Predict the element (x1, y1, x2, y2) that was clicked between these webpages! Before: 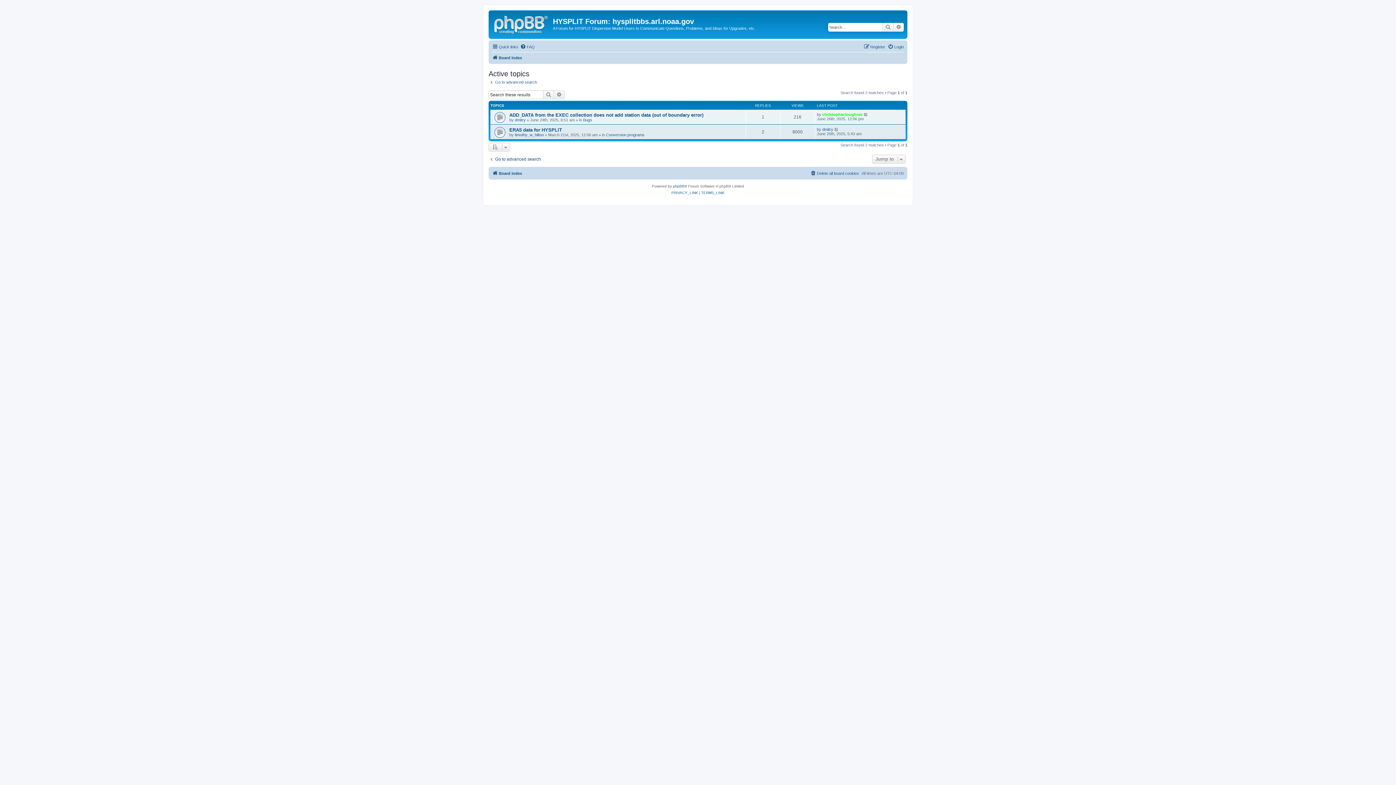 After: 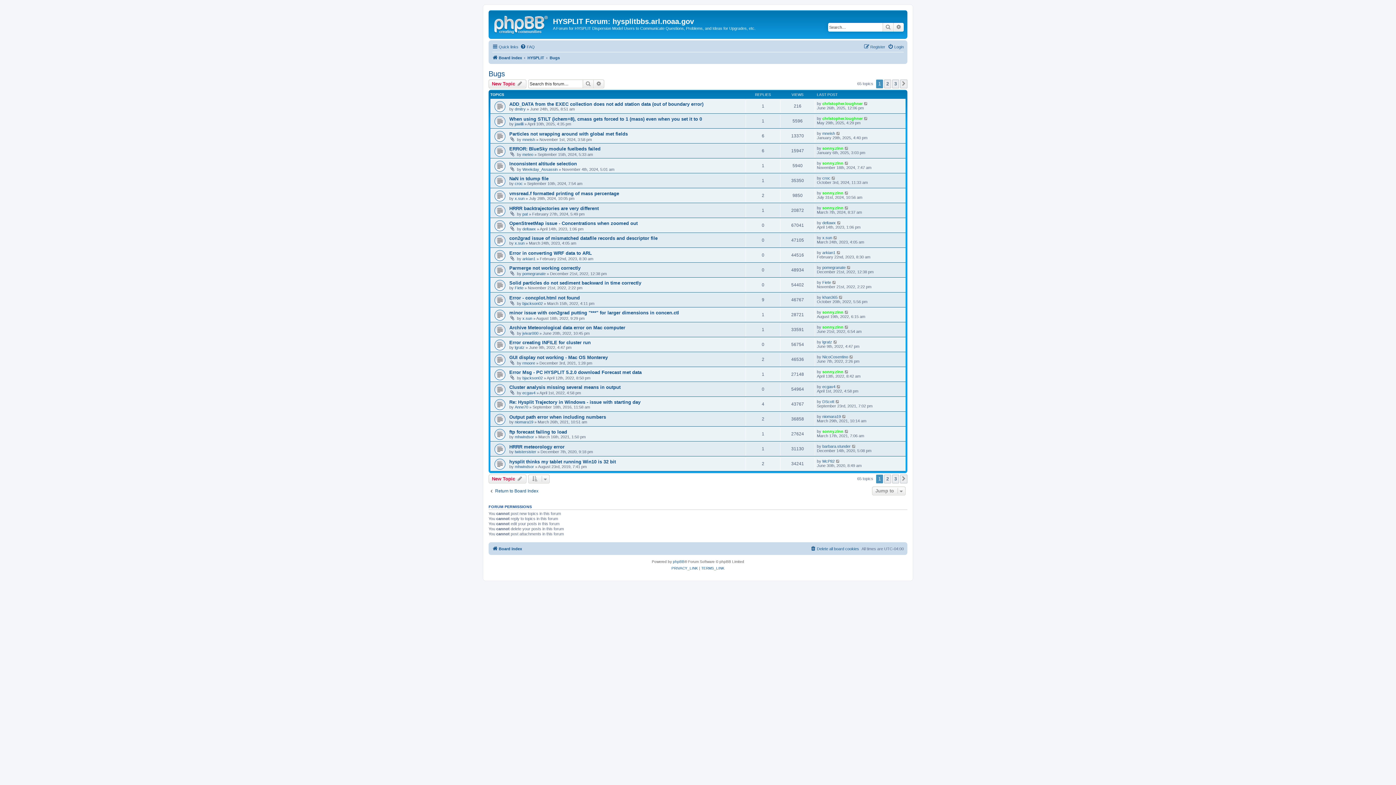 Action: label: Bugs bbox: (583, 117, 592, 122)